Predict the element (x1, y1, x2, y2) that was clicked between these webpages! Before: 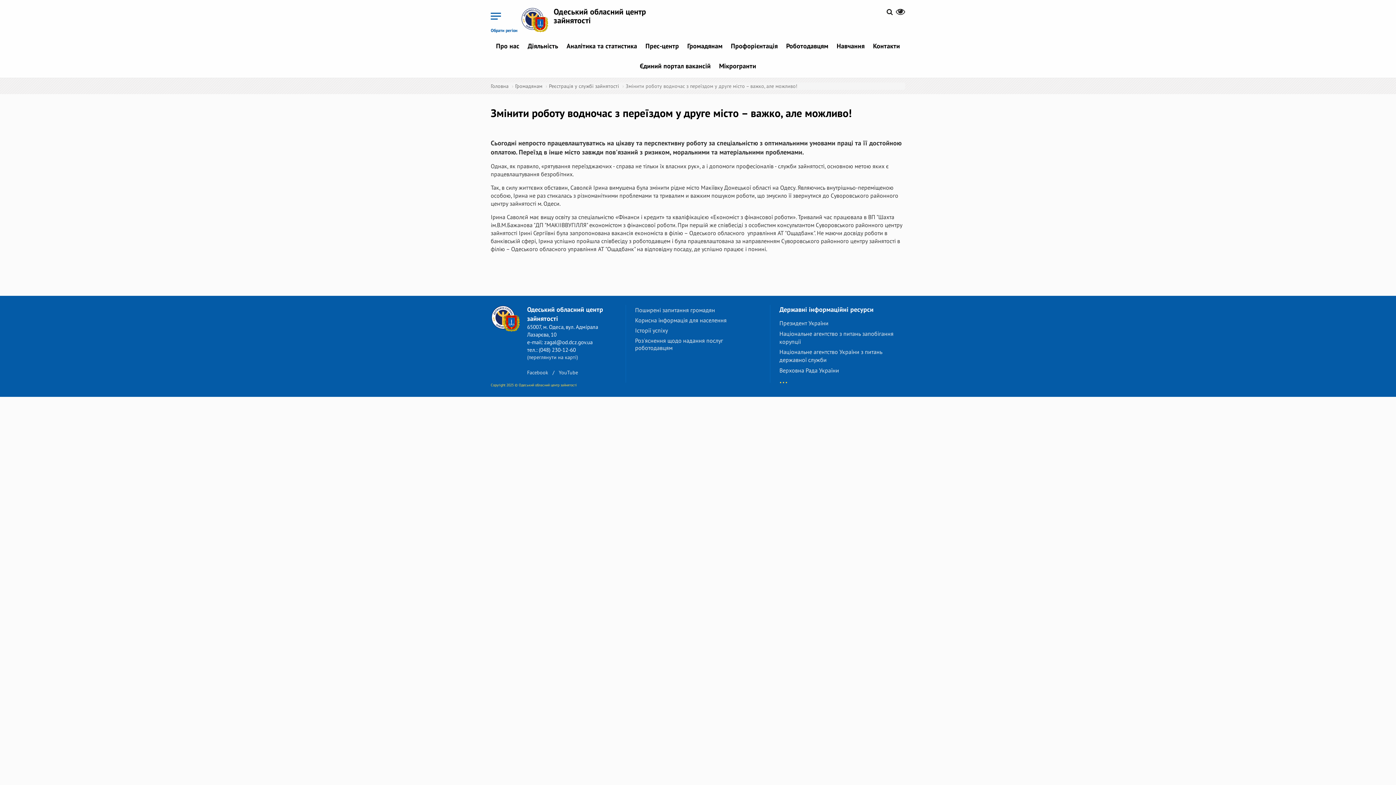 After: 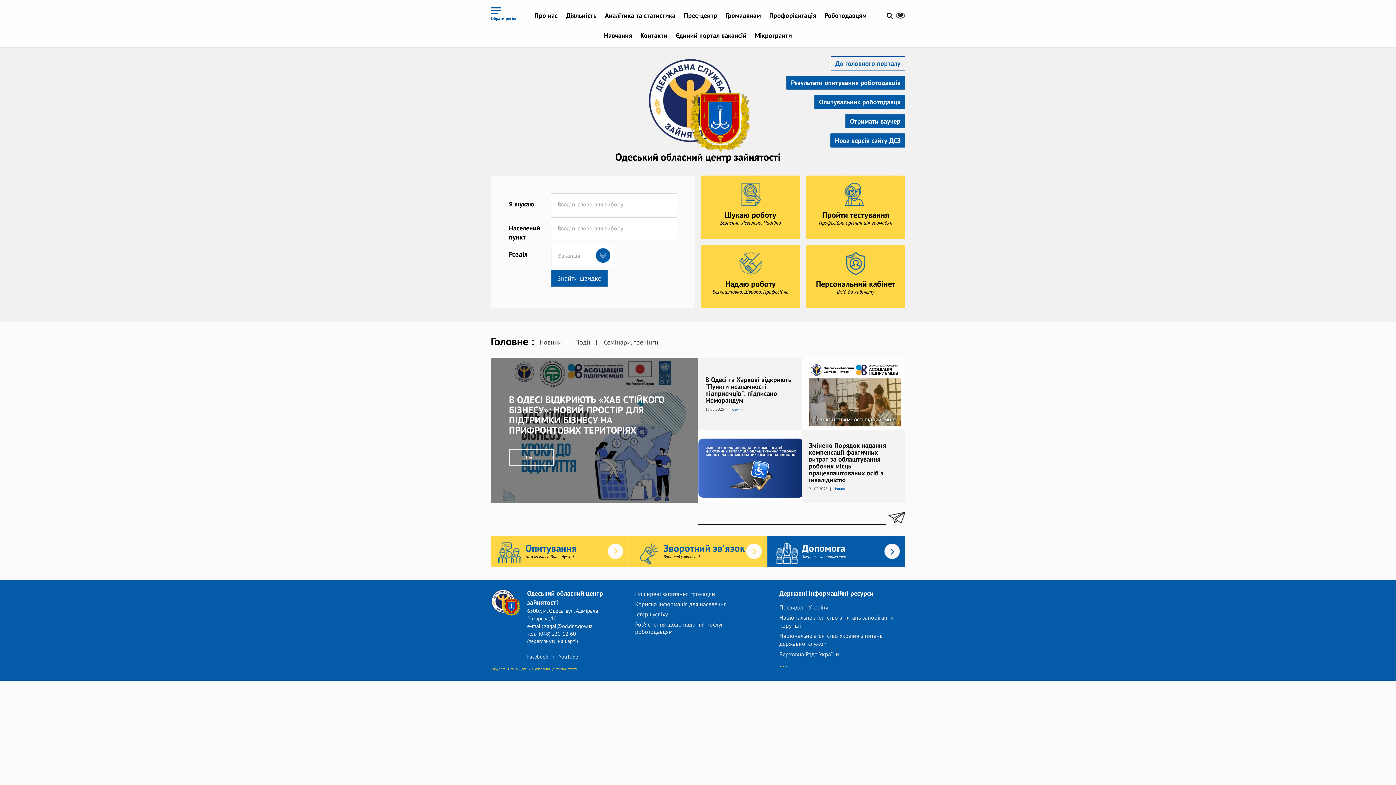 Action: label: Громадянам bbox: (683, 37, 726, 57)